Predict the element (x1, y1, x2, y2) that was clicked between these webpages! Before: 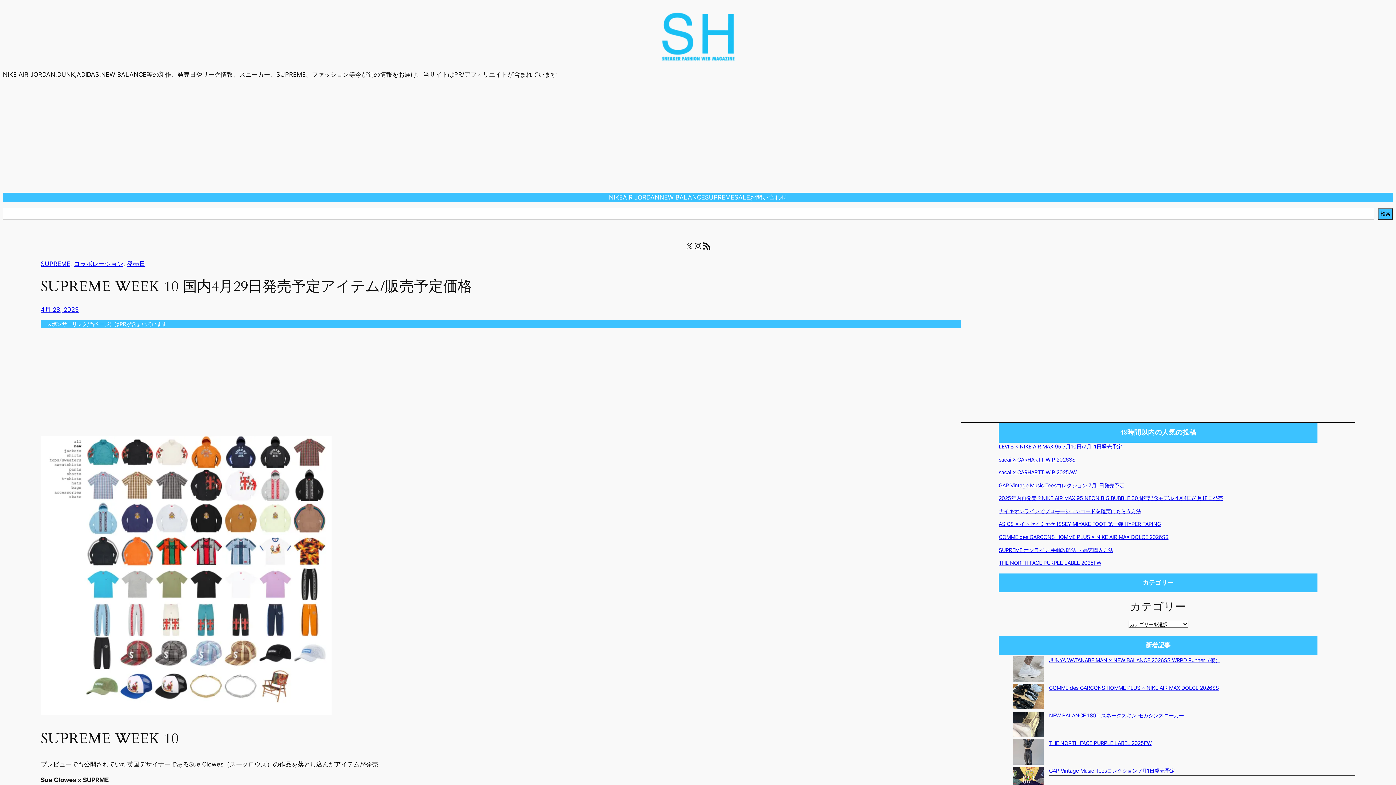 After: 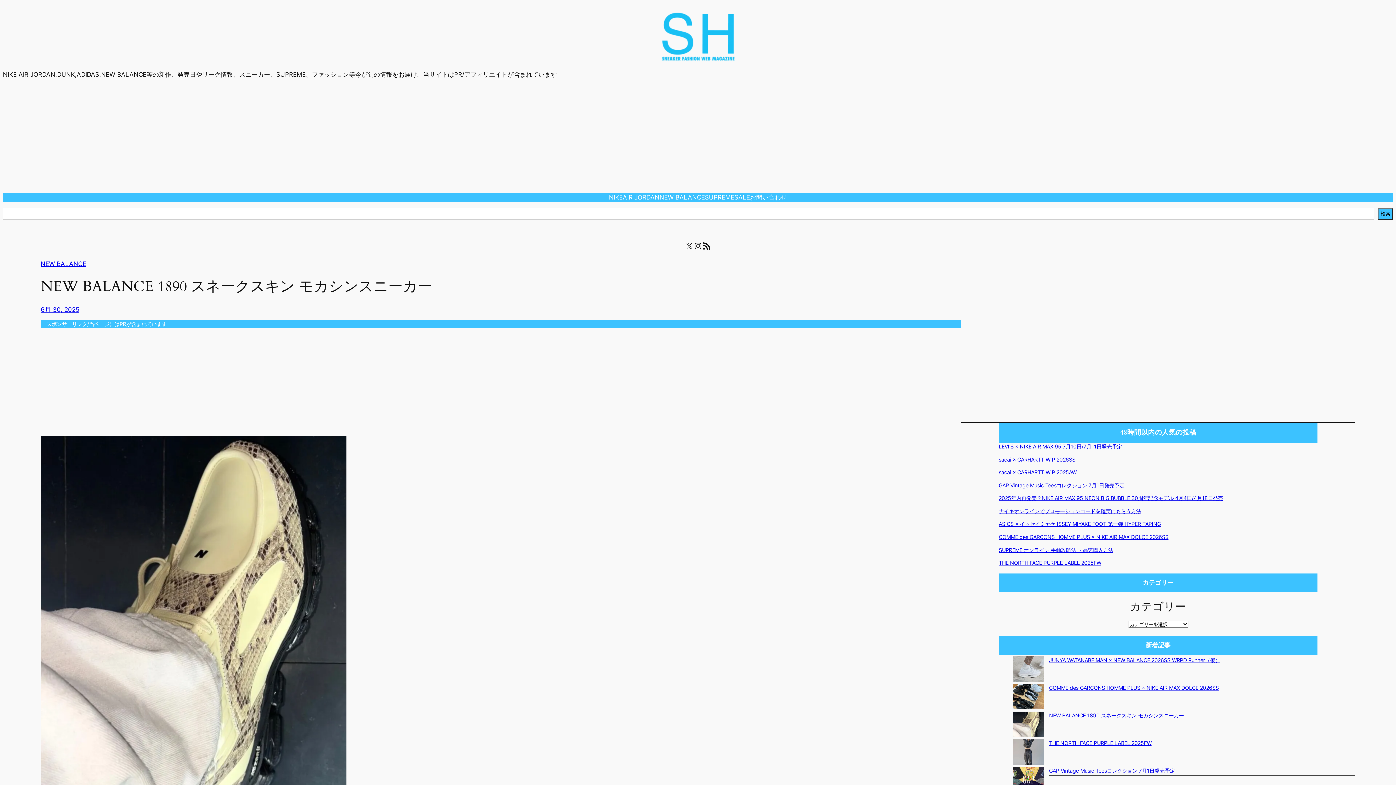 Action: label: NEW BALANCE 1890 スネークスキン モカシンスニーカー bbox: (1049, 712, 1184, 718)